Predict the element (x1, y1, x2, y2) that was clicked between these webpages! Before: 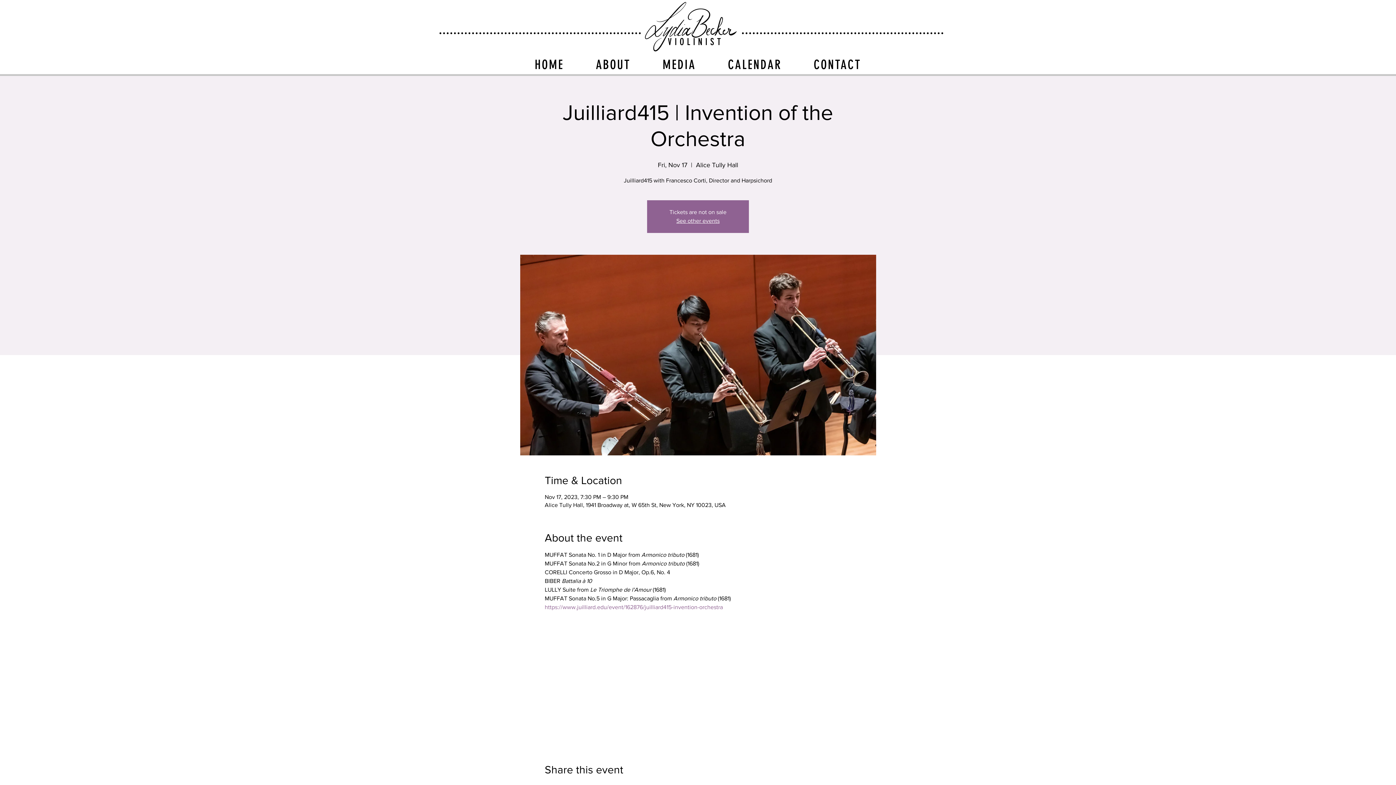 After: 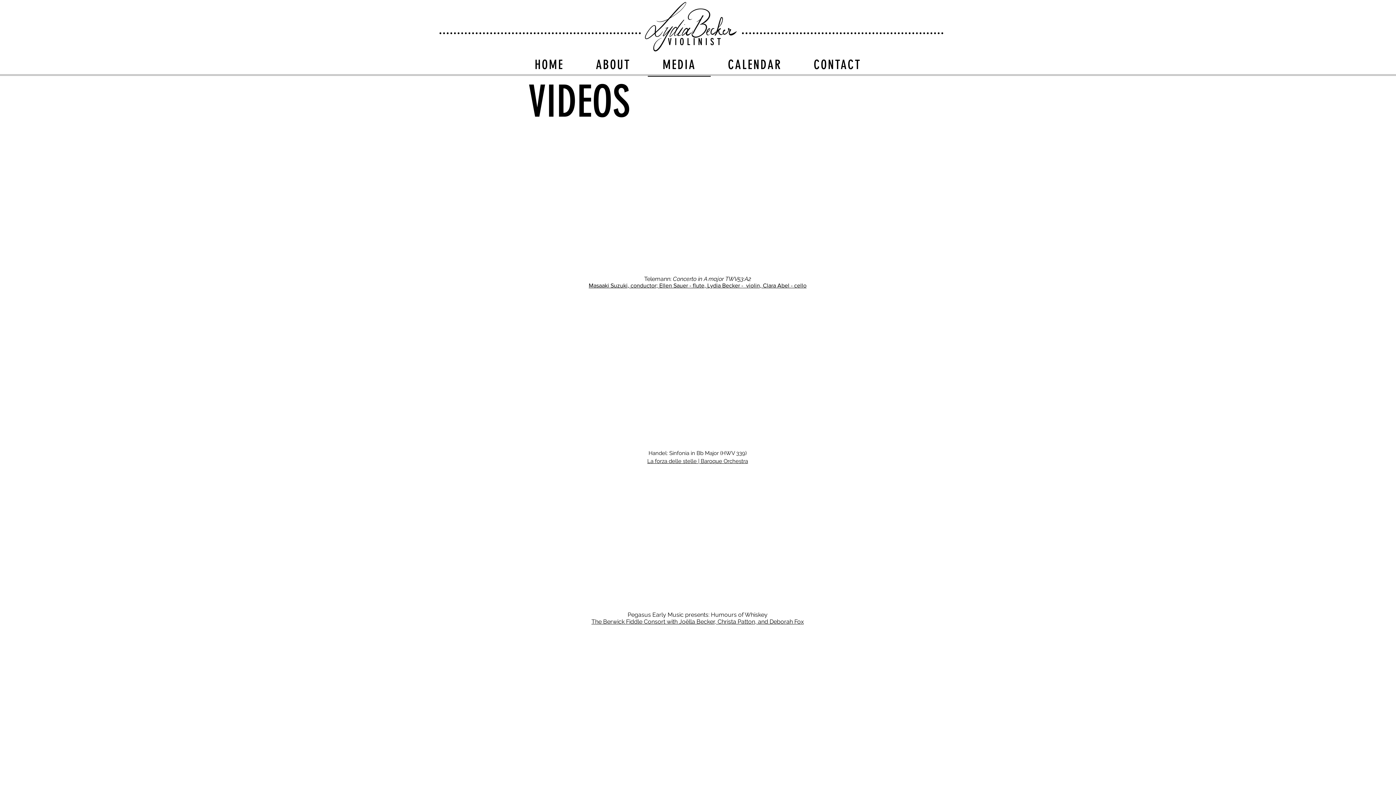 Action: label: MEDIA bbox: (647, 53, 711, 76)